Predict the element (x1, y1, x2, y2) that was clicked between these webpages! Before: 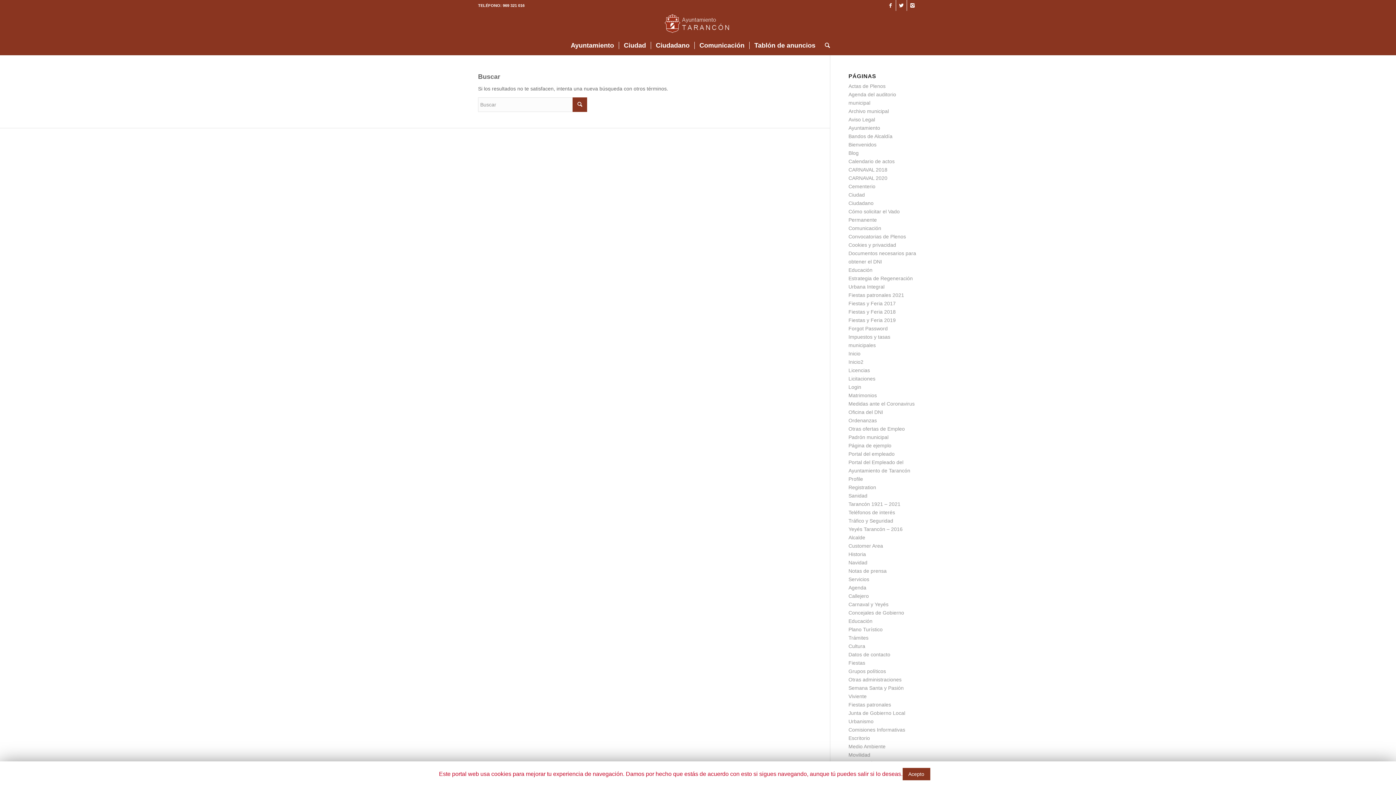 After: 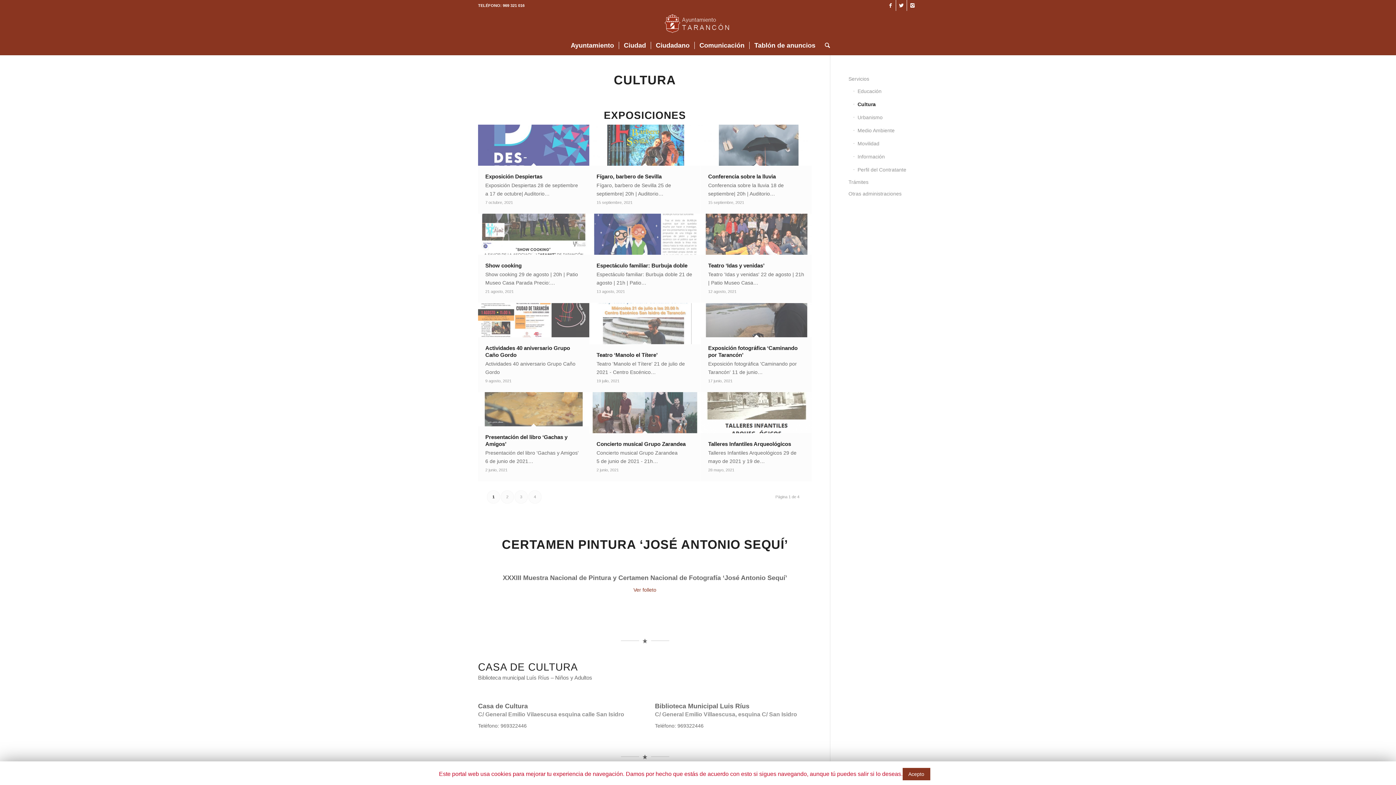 Action: label: Cultura bbox: (848, 643, 865, 649)